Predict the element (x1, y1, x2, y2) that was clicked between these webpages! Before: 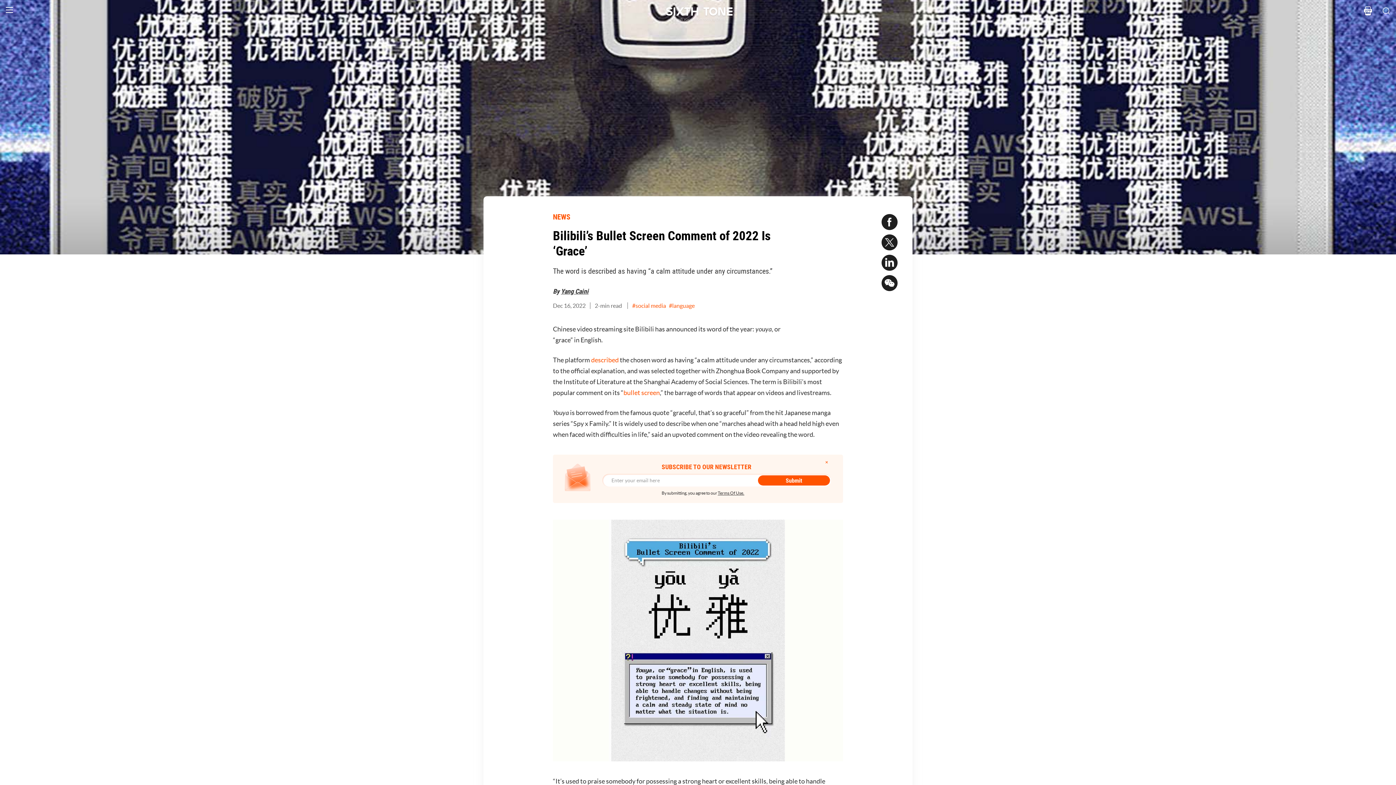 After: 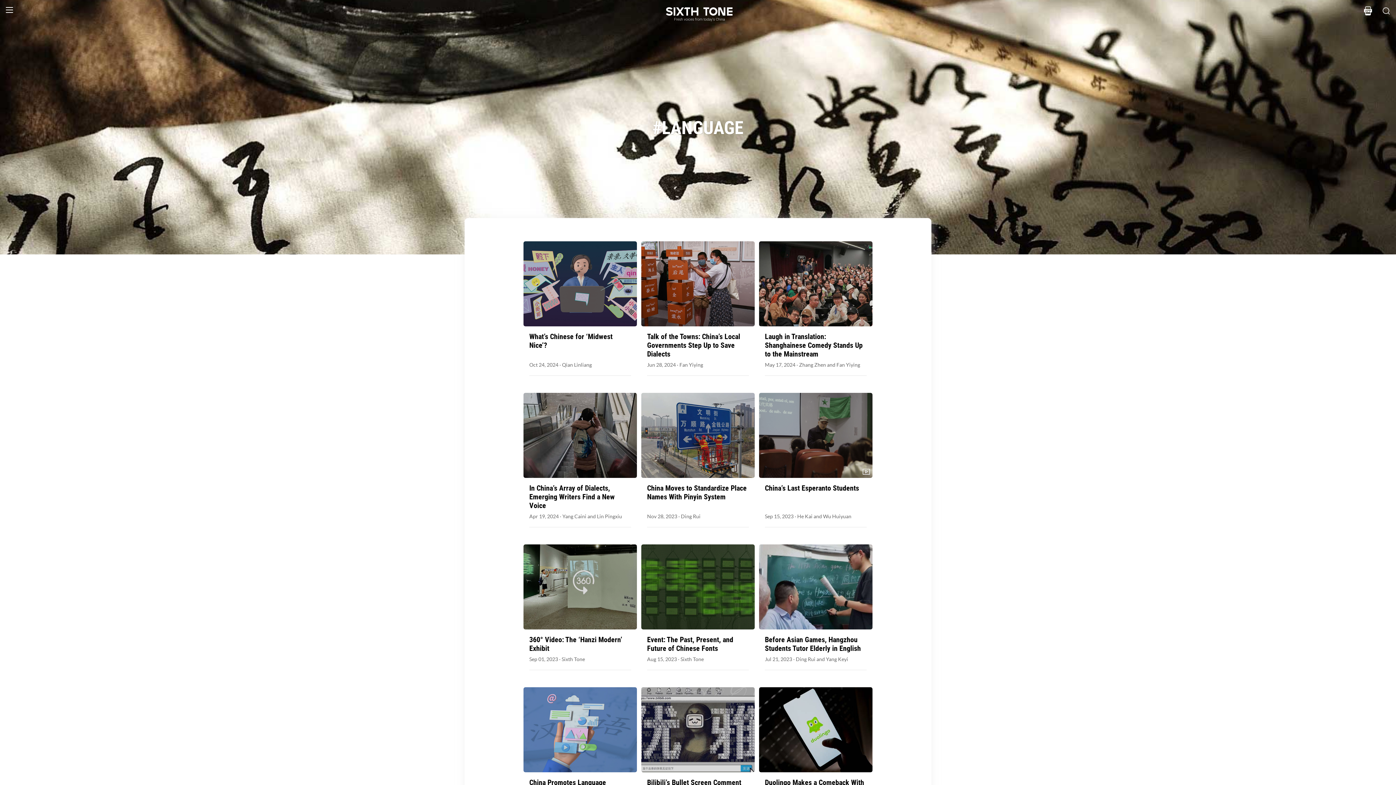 Action: label: #language bbox: (669, 302, 694, 309)